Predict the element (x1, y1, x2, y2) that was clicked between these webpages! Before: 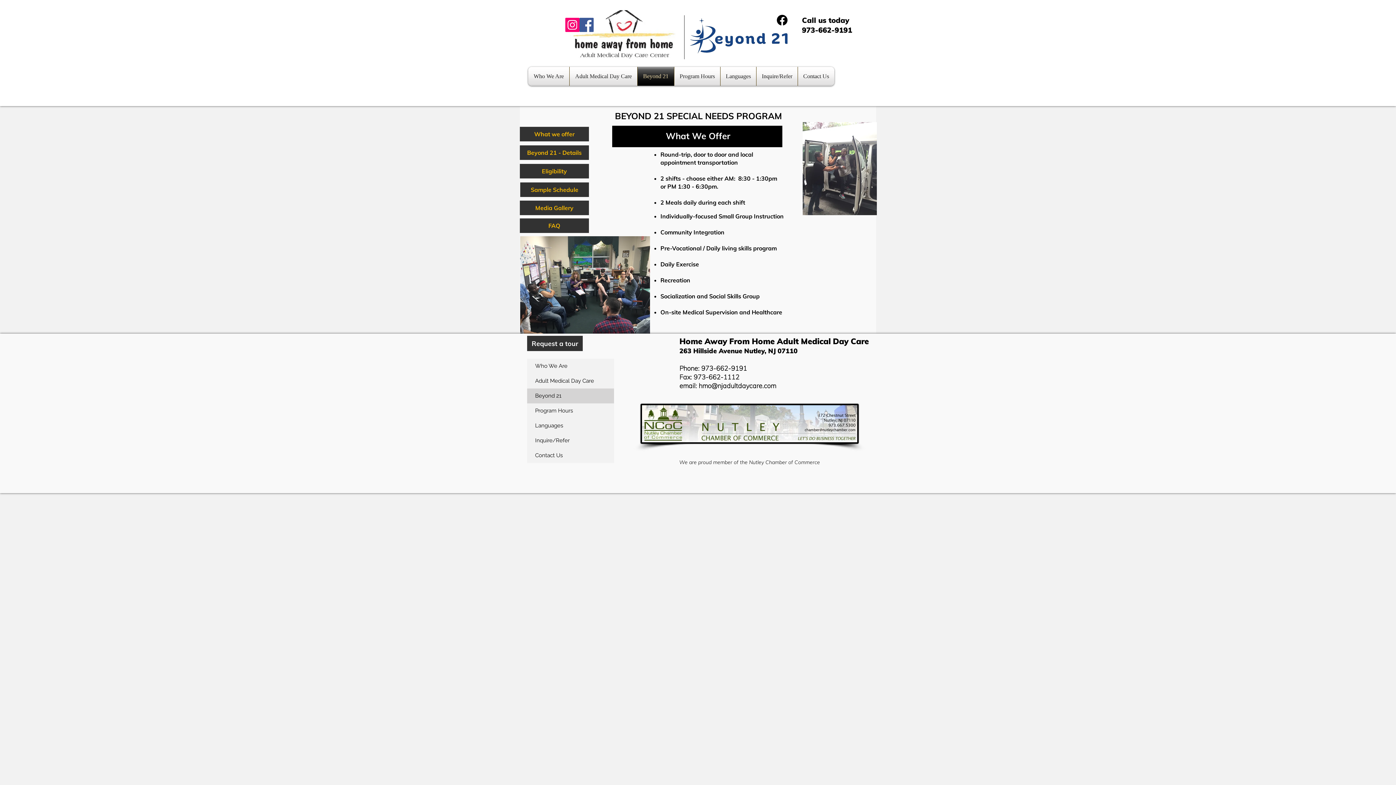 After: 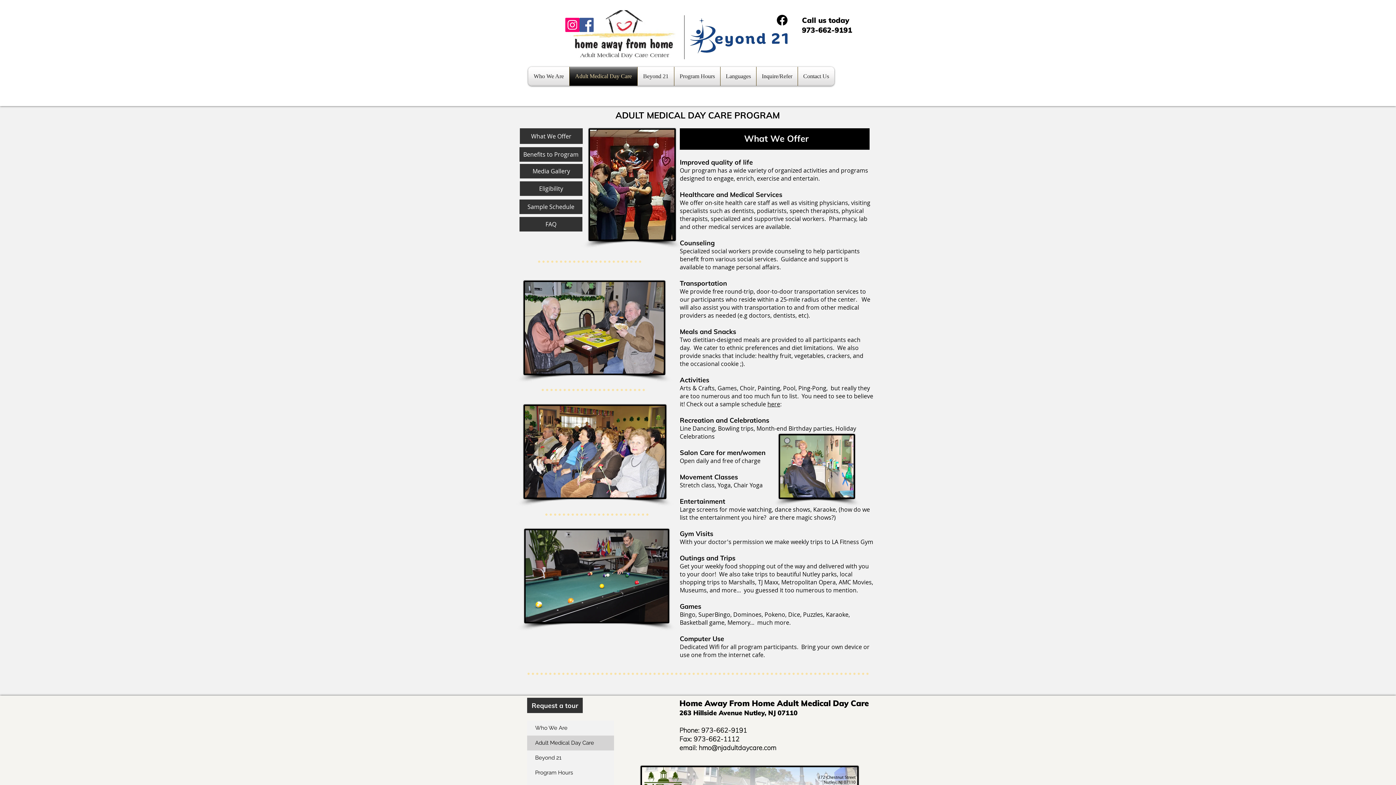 Action: bbox: (527, 373, 614, 388) label: Adult Medical Day Care